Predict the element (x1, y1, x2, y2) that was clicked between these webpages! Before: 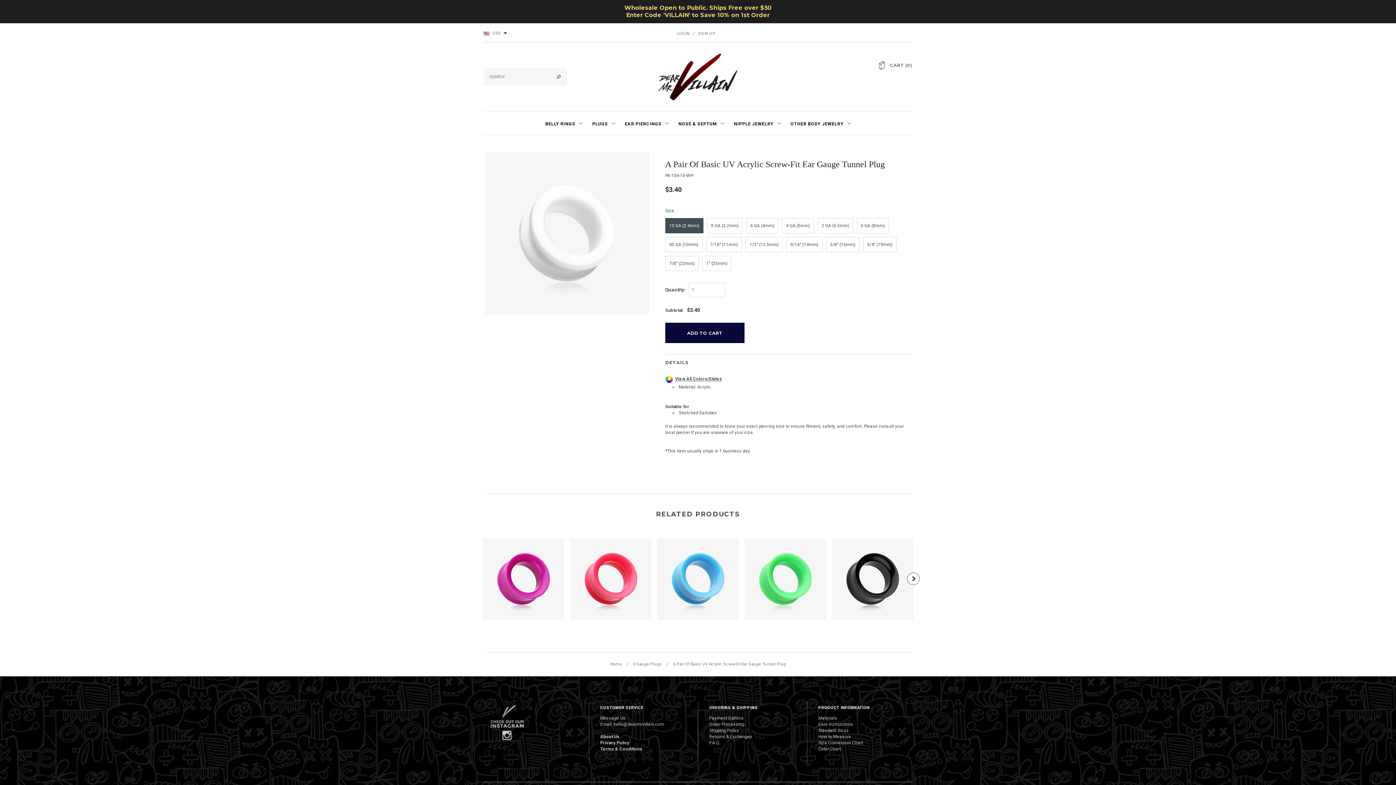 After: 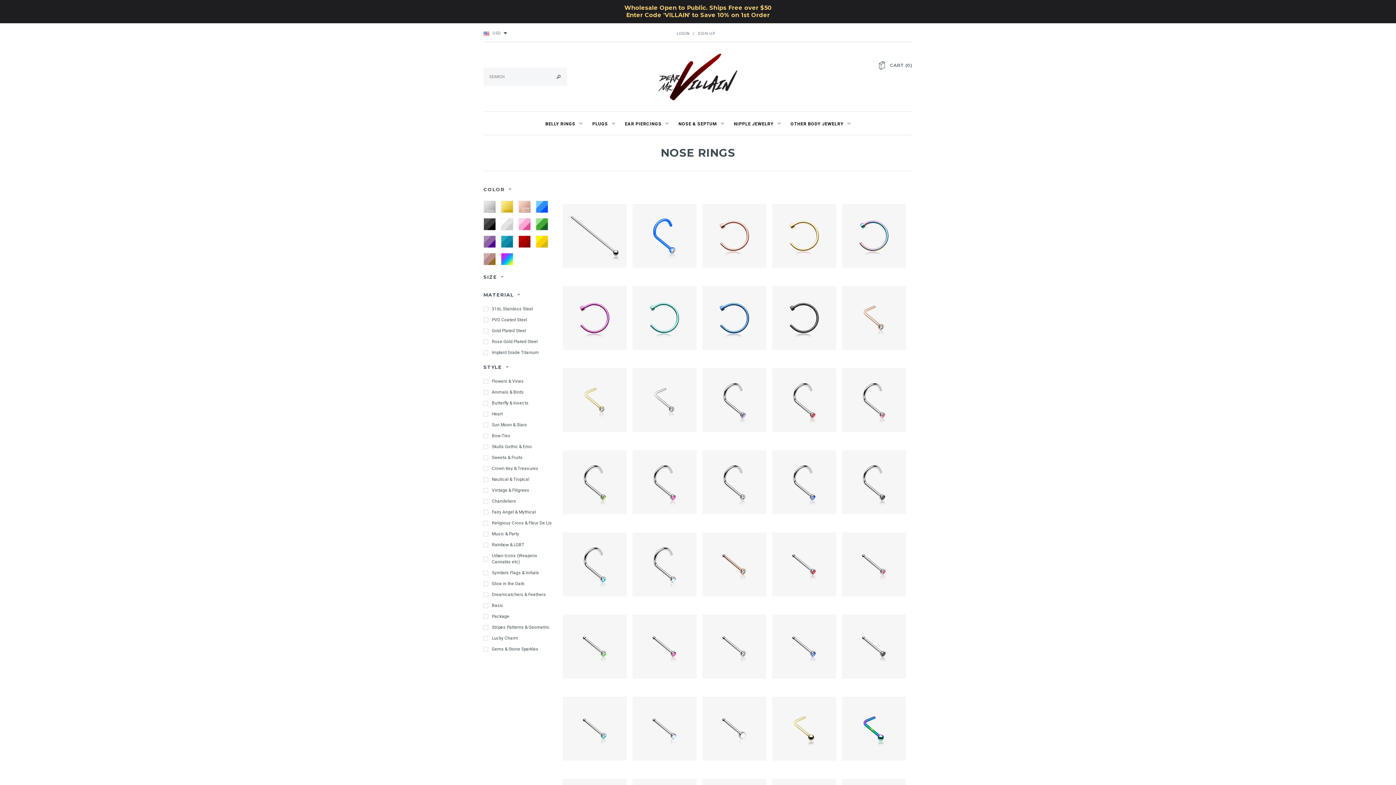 Action: bbox: (674, 112, 728, 134) label: NOSE & SEPTUM 